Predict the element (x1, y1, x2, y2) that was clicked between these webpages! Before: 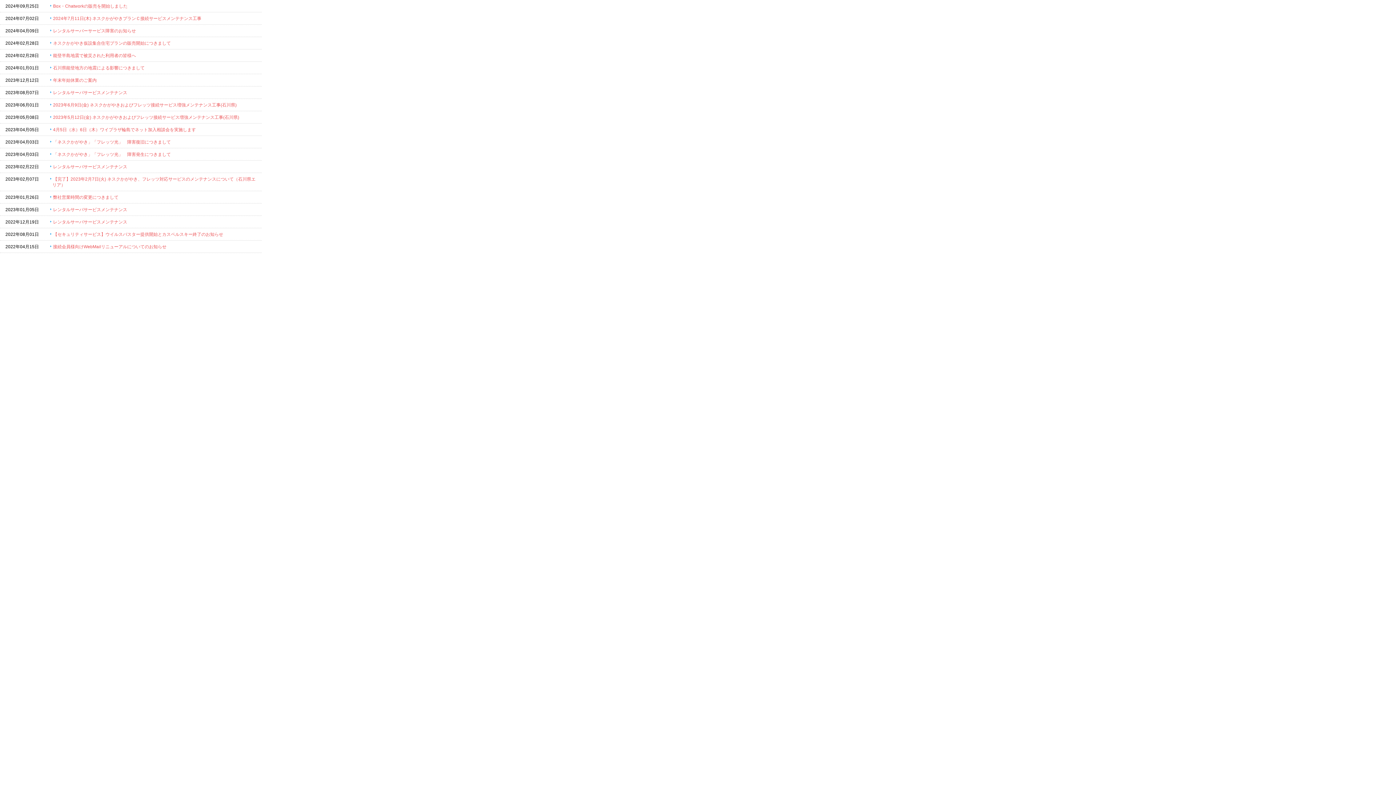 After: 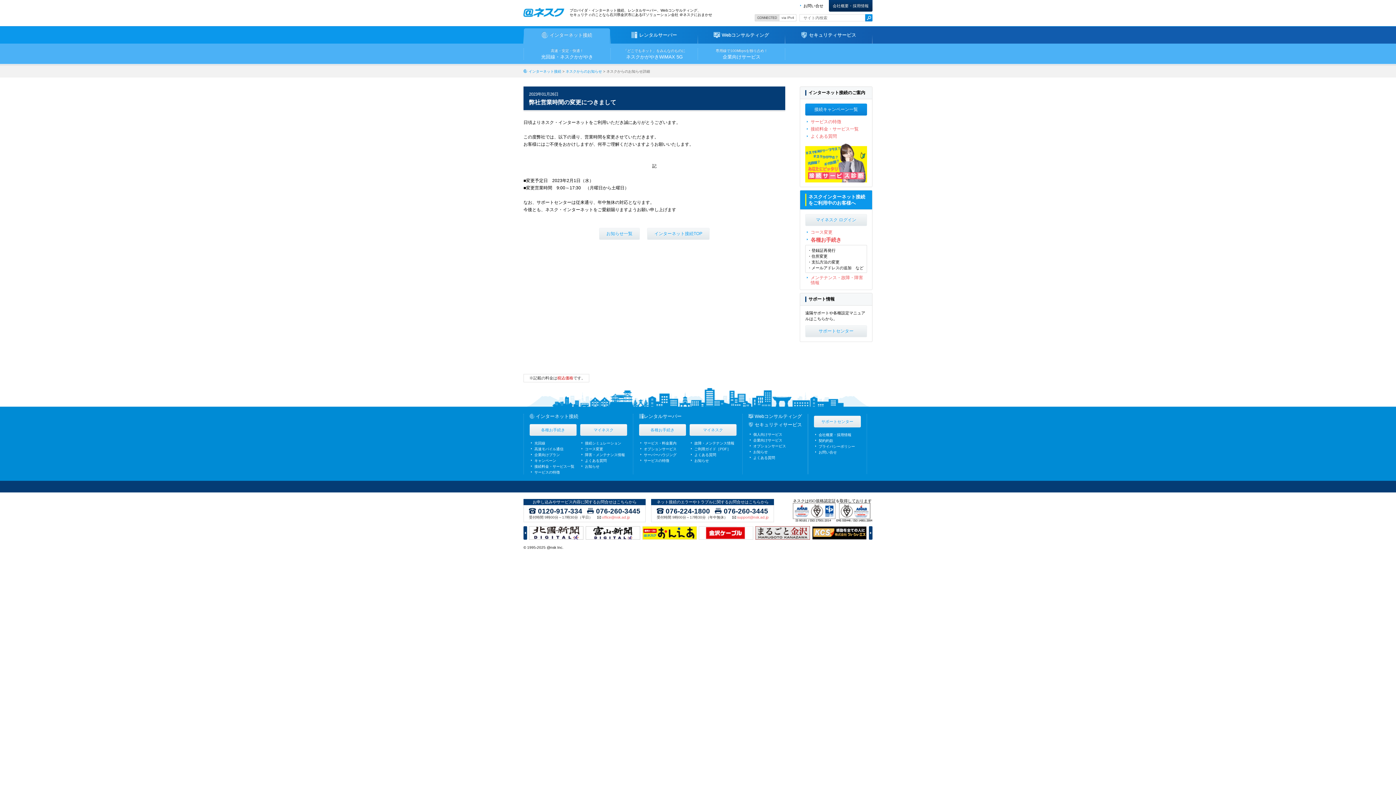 Action: label: 弊社営業時間の変更につきまして bbox: (0, 191, 261, 203)